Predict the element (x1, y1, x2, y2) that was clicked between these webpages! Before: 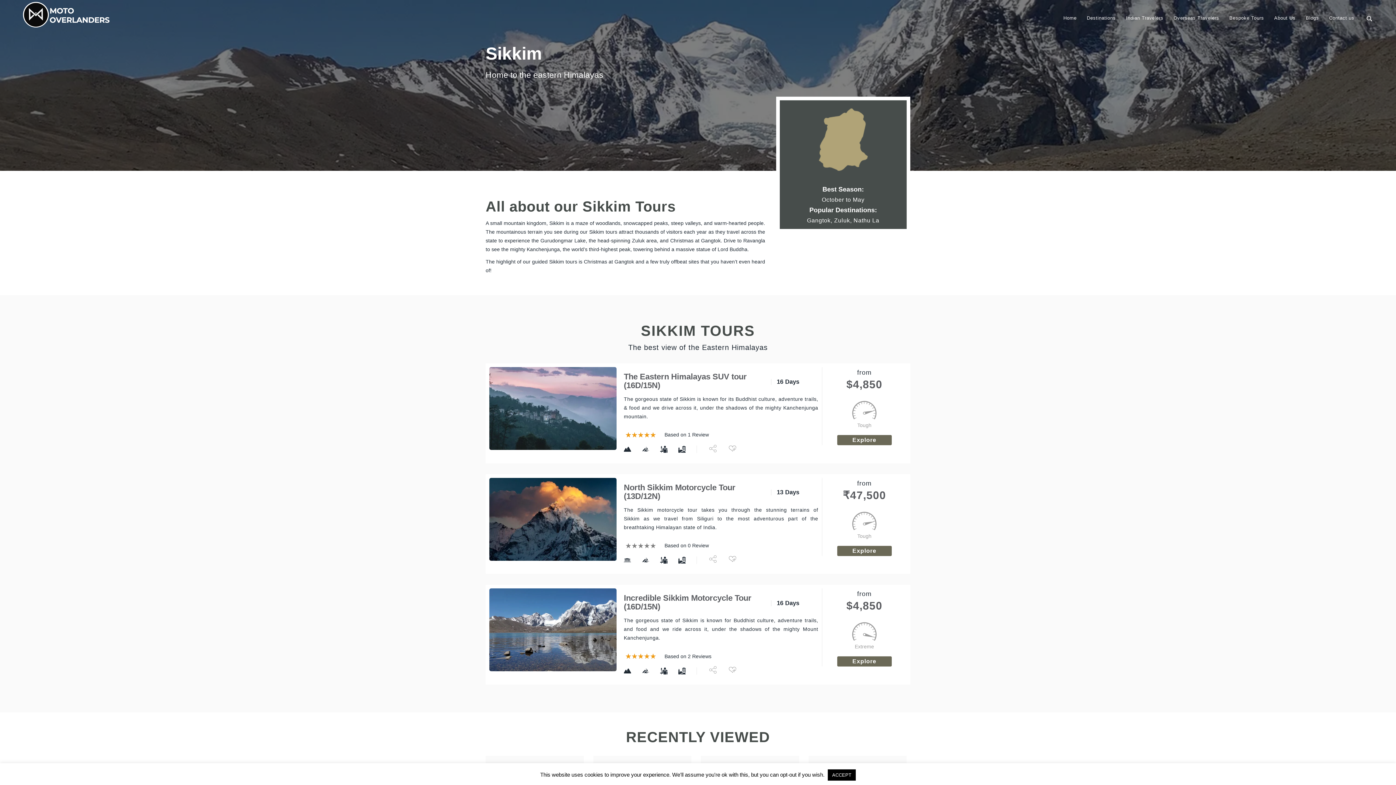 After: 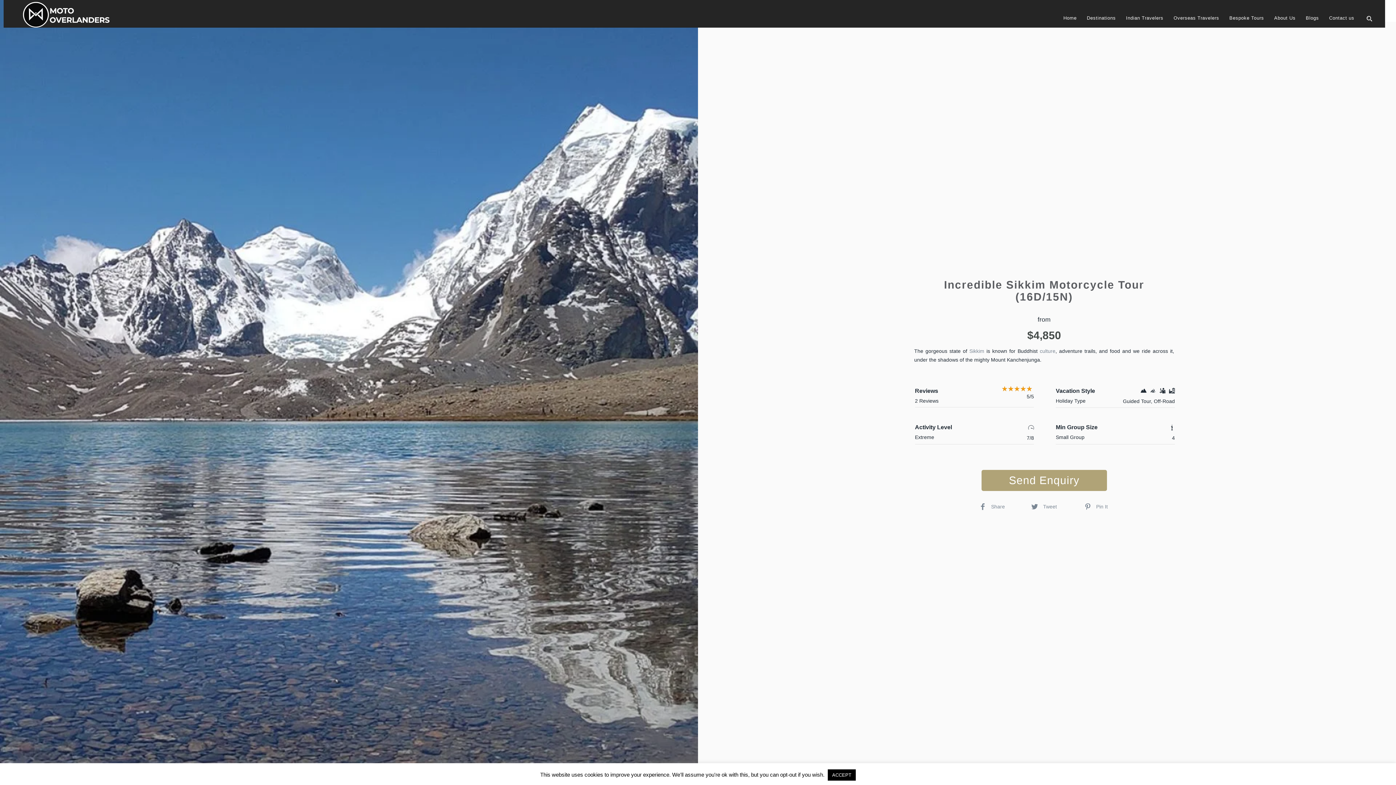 Action: bbox: (837, 656, 891, 667) label: Explore